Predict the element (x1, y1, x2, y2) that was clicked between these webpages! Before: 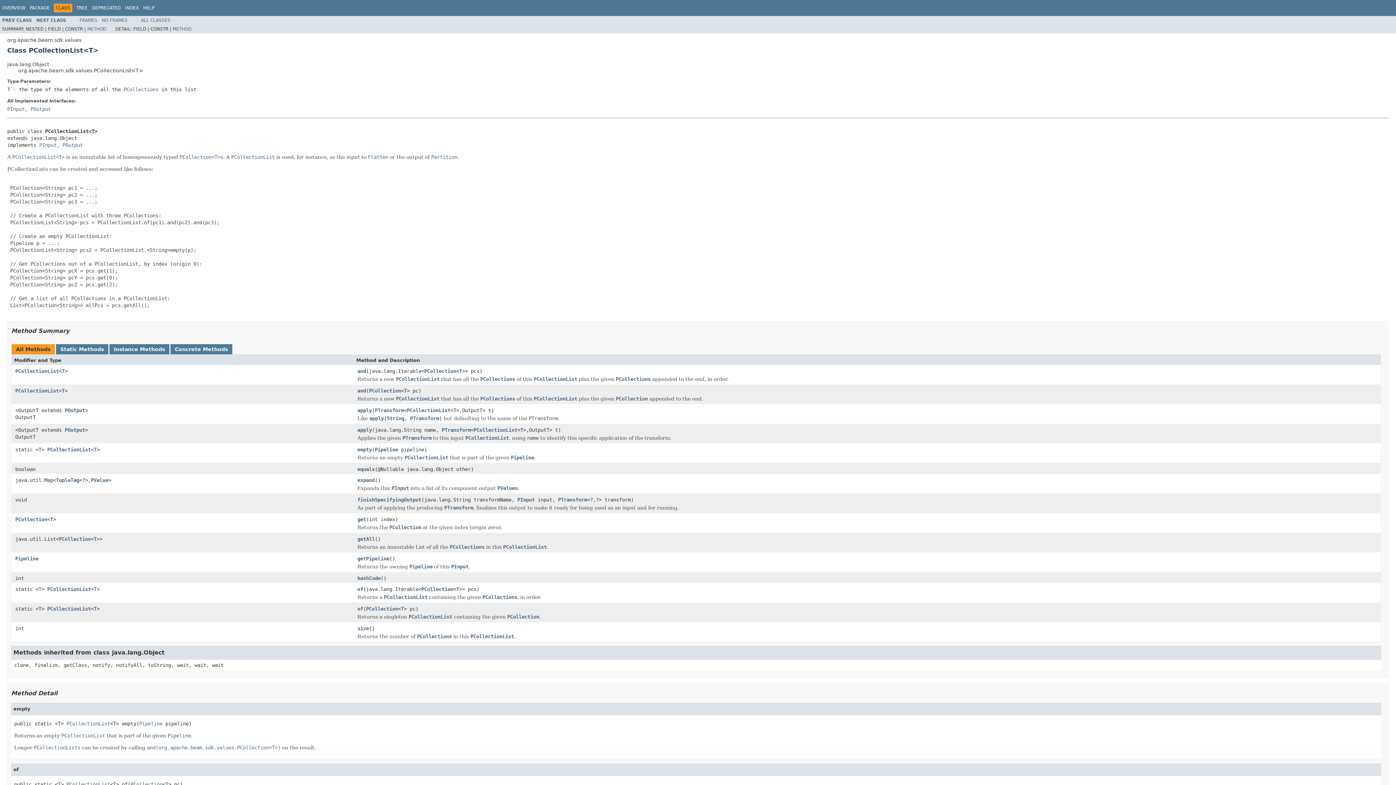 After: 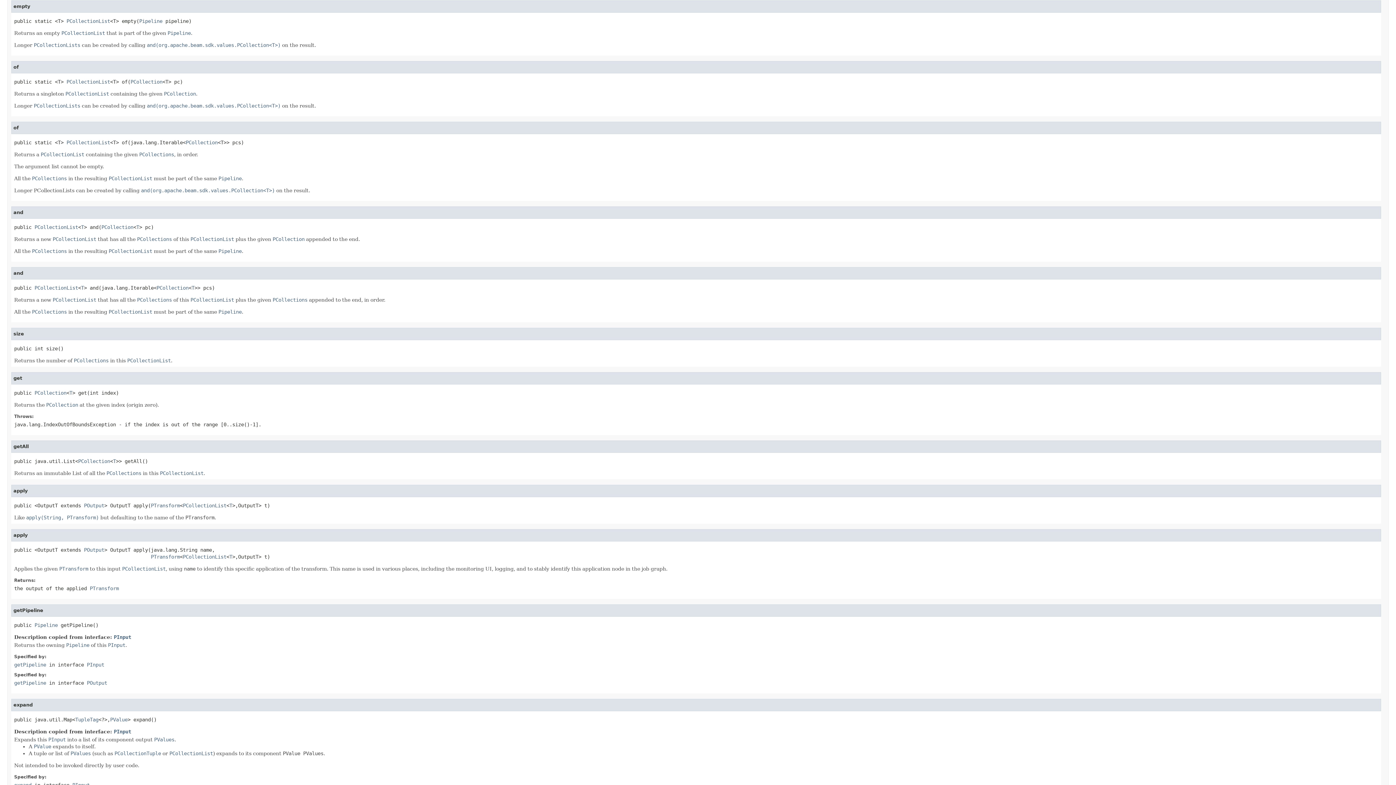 Action: bbox: (357, 446, 372, 453) label: empty